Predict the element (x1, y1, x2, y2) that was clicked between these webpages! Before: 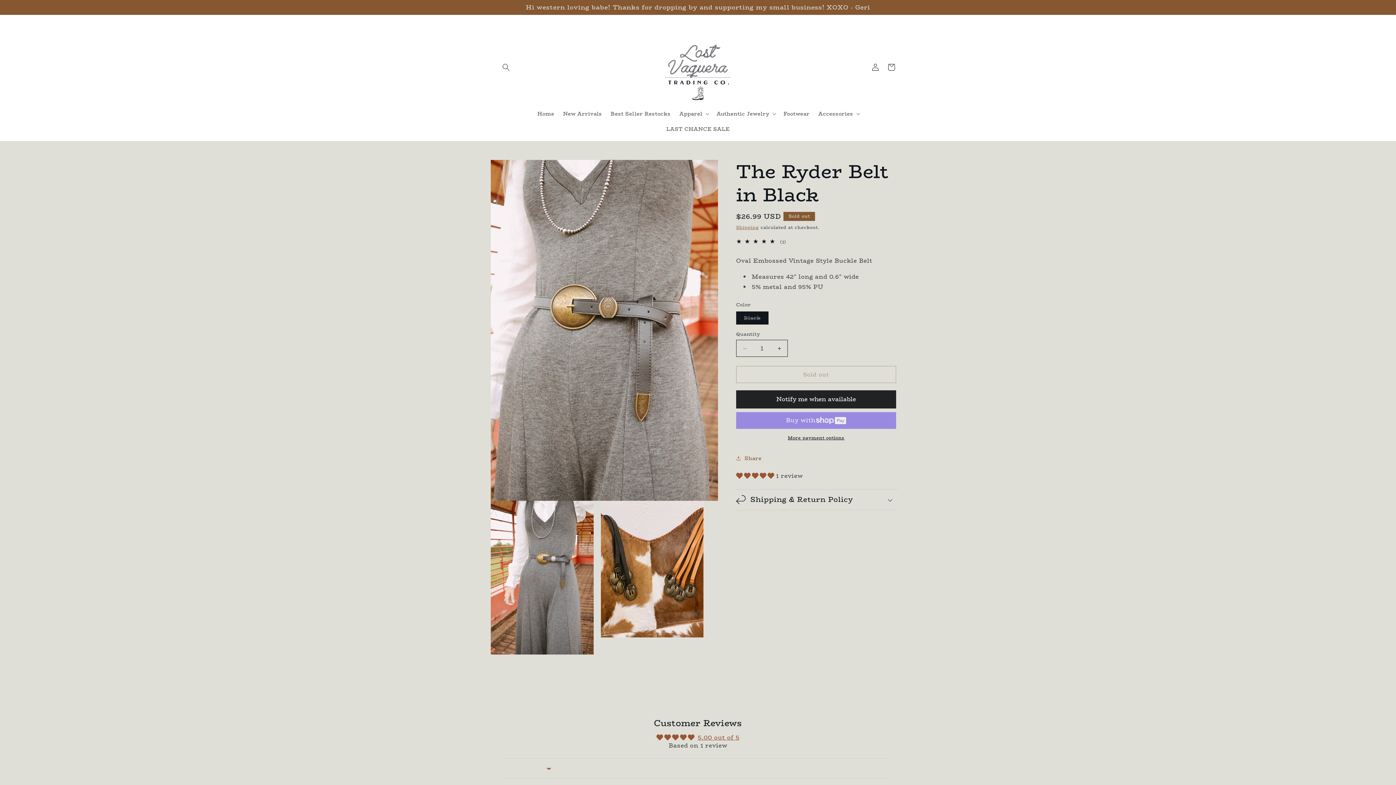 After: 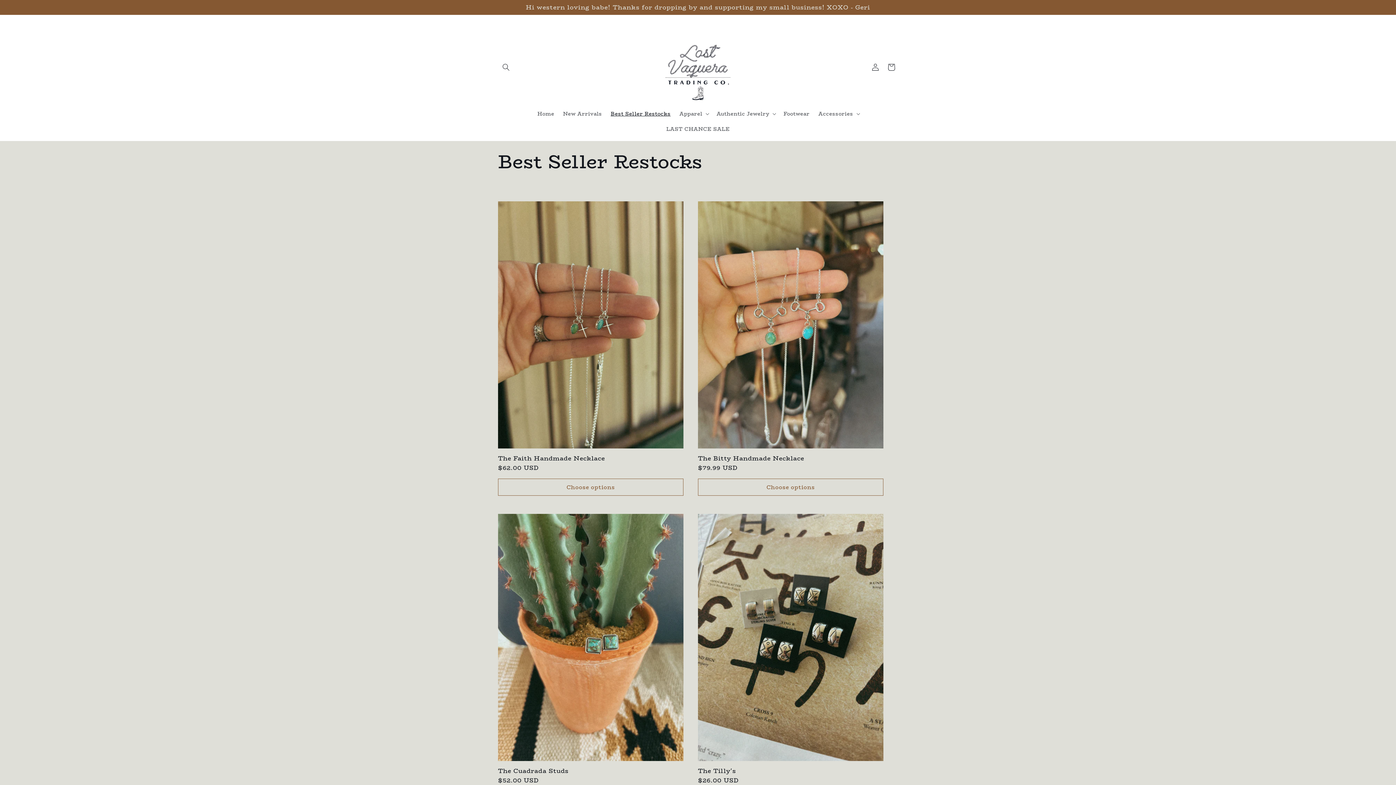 Action: bbox: (606, 106, 675, 121) label: Best Seller Restocks